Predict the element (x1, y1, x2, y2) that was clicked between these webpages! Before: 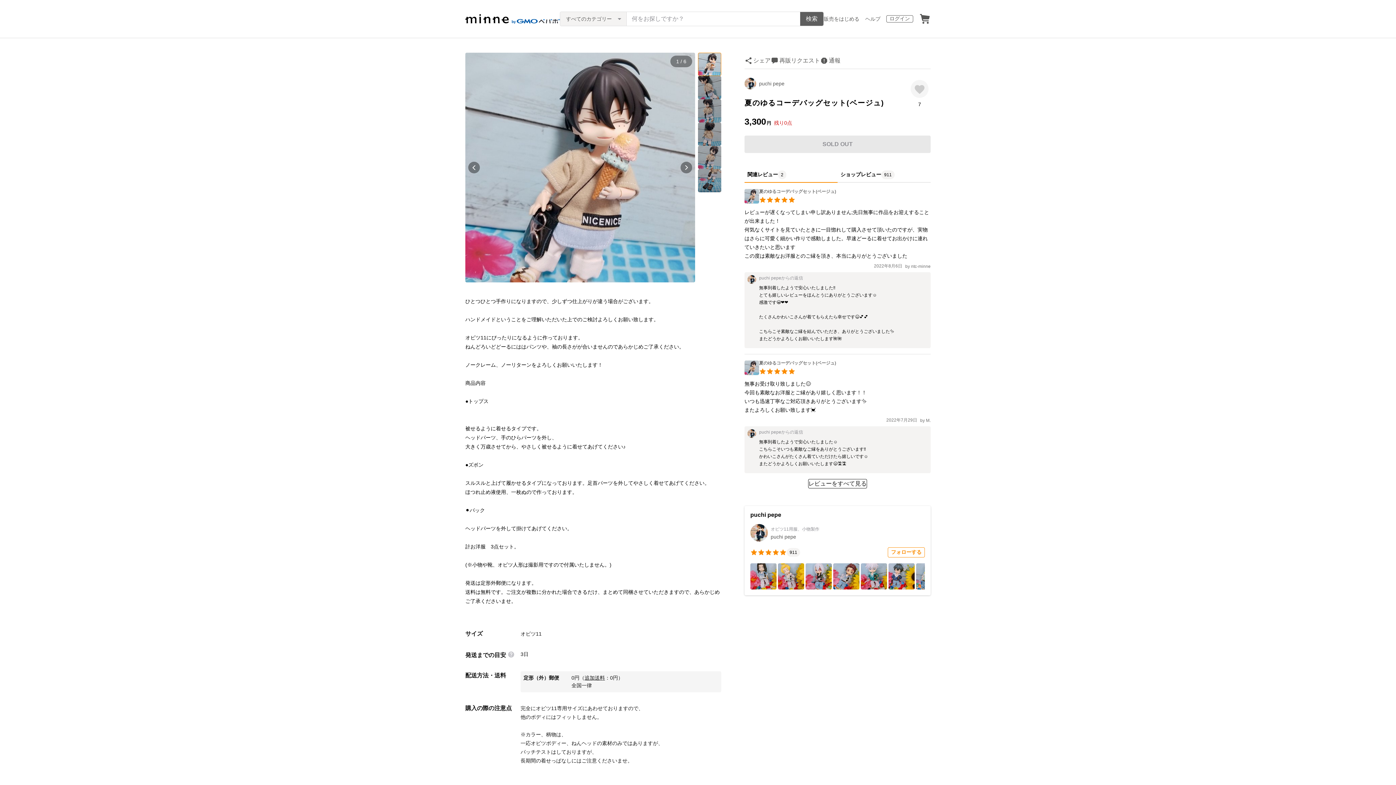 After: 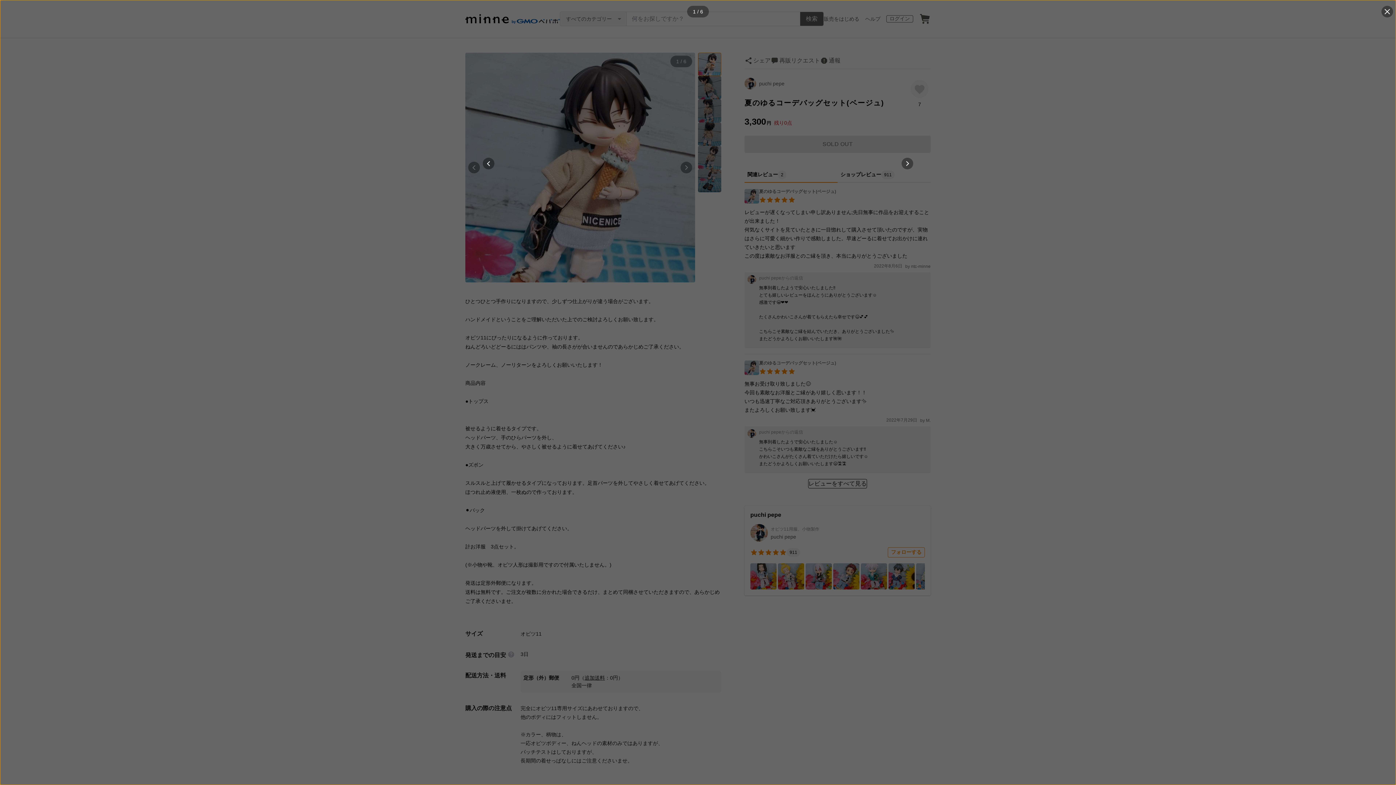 Action: bbox: (465, 52, 695, 282)